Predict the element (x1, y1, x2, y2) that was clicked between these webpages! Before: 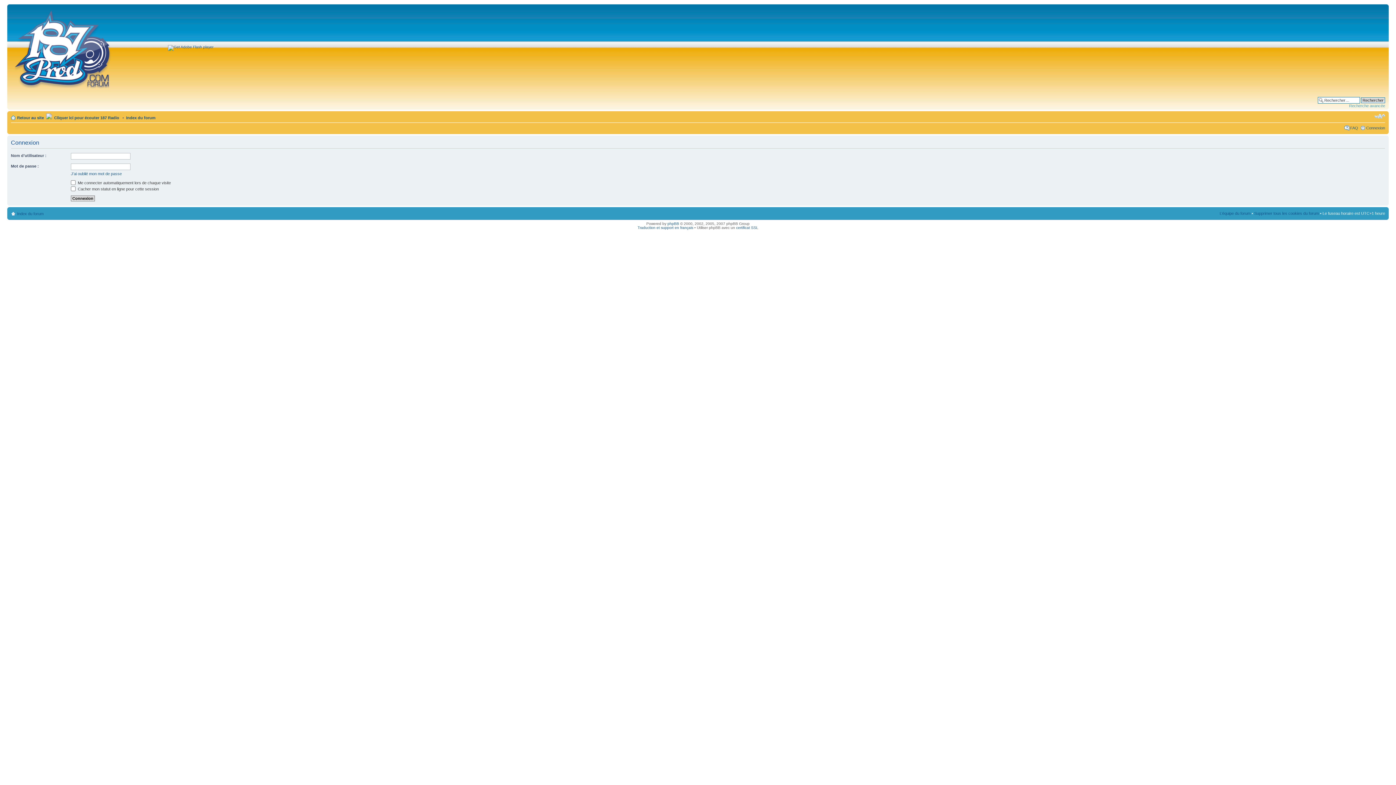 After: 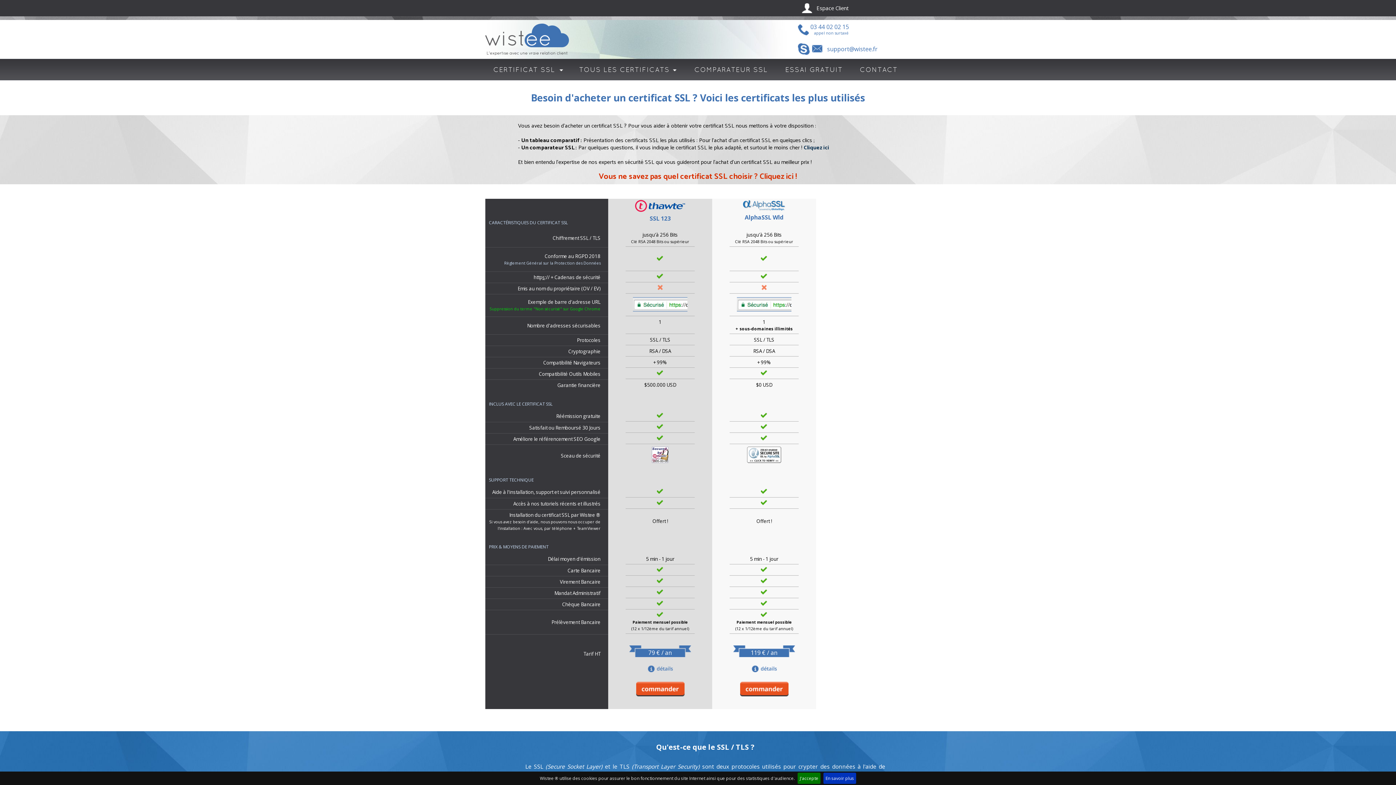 Action: bbox: (736, 225, 758, 229) label: certificat SSL